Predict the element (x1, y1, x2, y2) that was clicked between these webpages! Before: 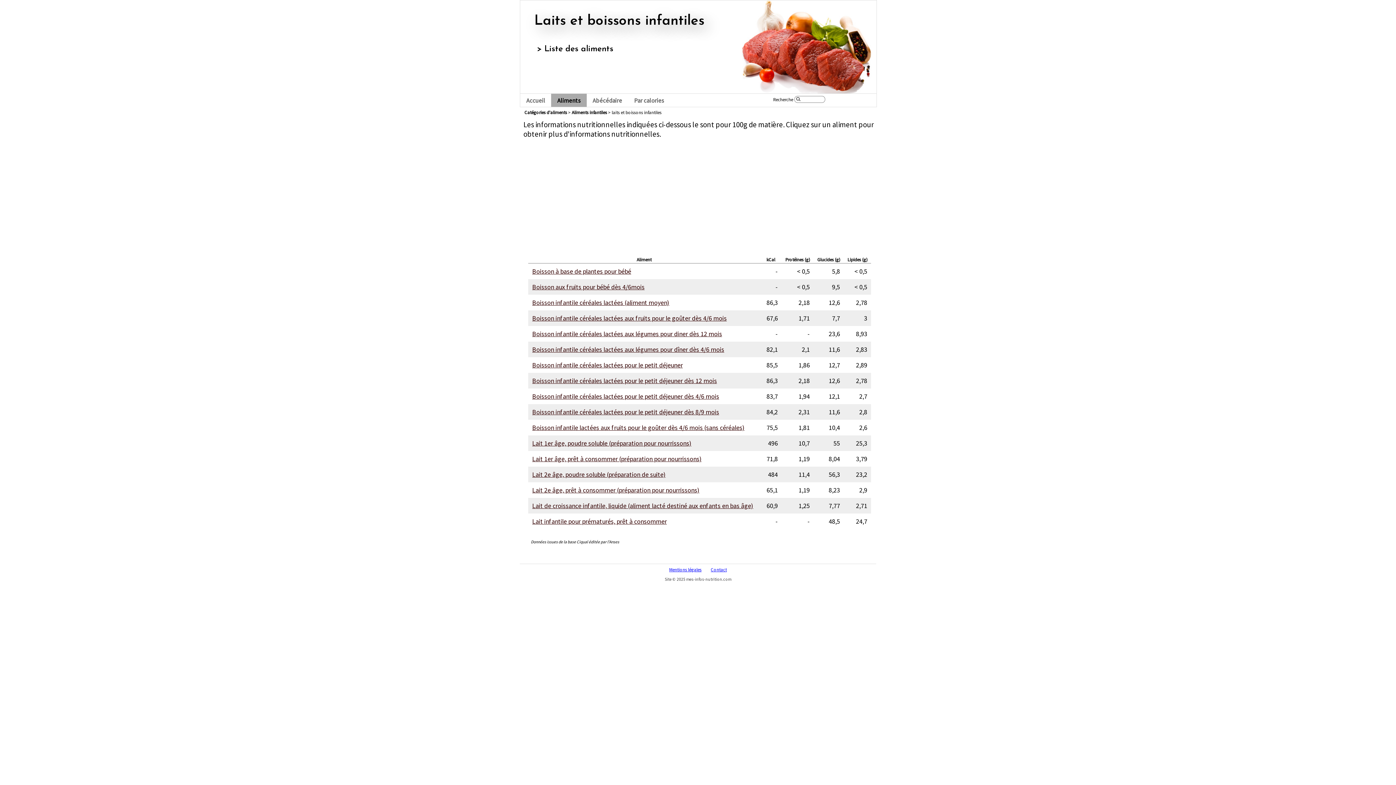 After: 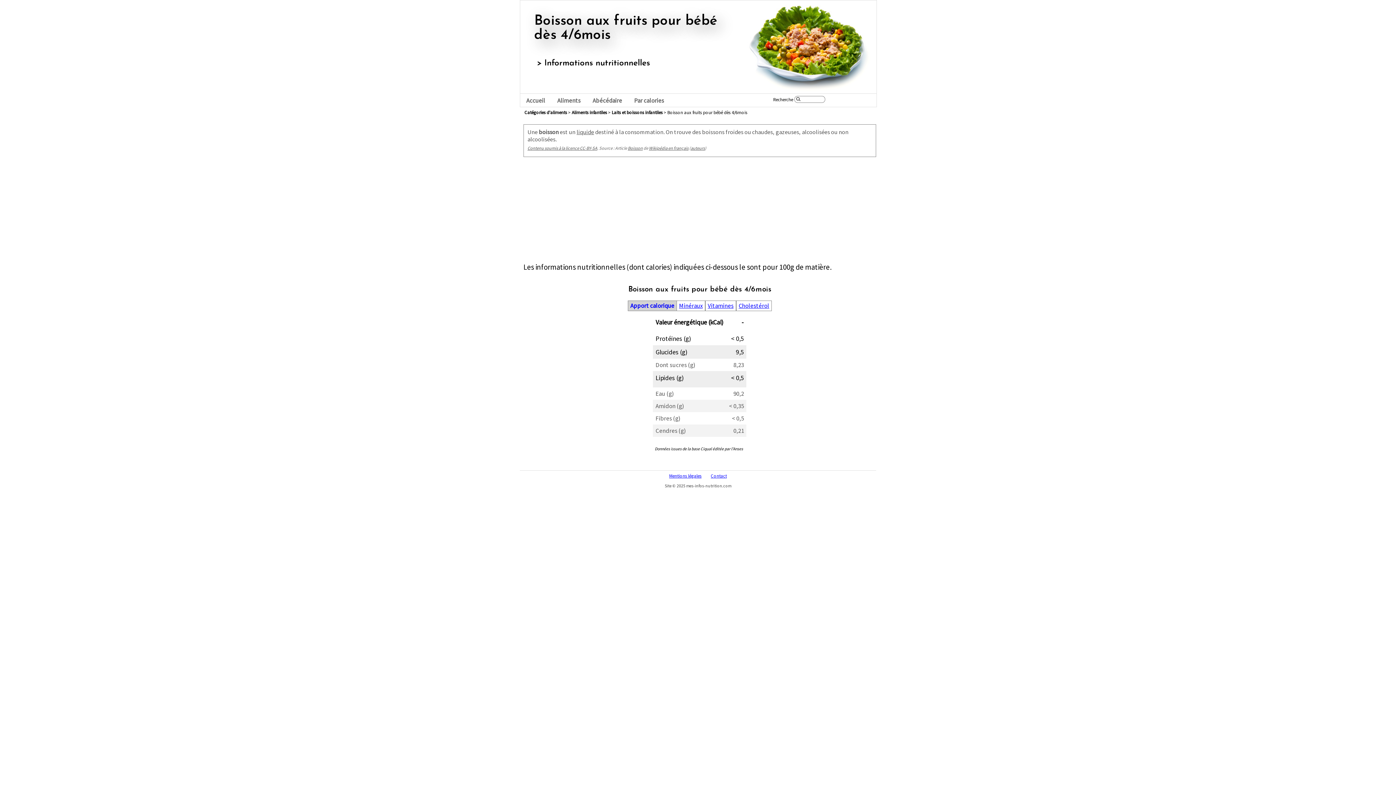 Action: bbox: (532, 282, 644, 291) label: Boisson aux fruits pour bébé dès 4/6mois